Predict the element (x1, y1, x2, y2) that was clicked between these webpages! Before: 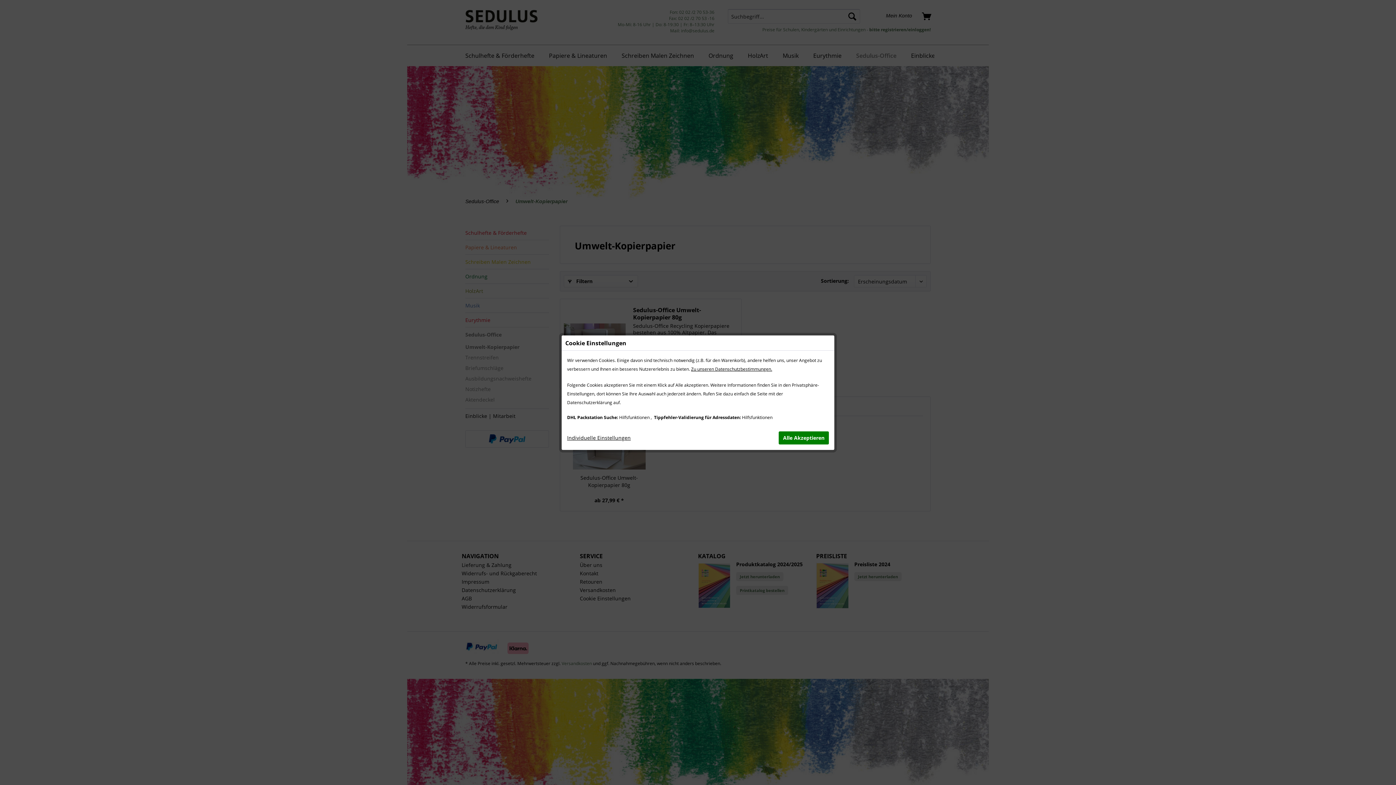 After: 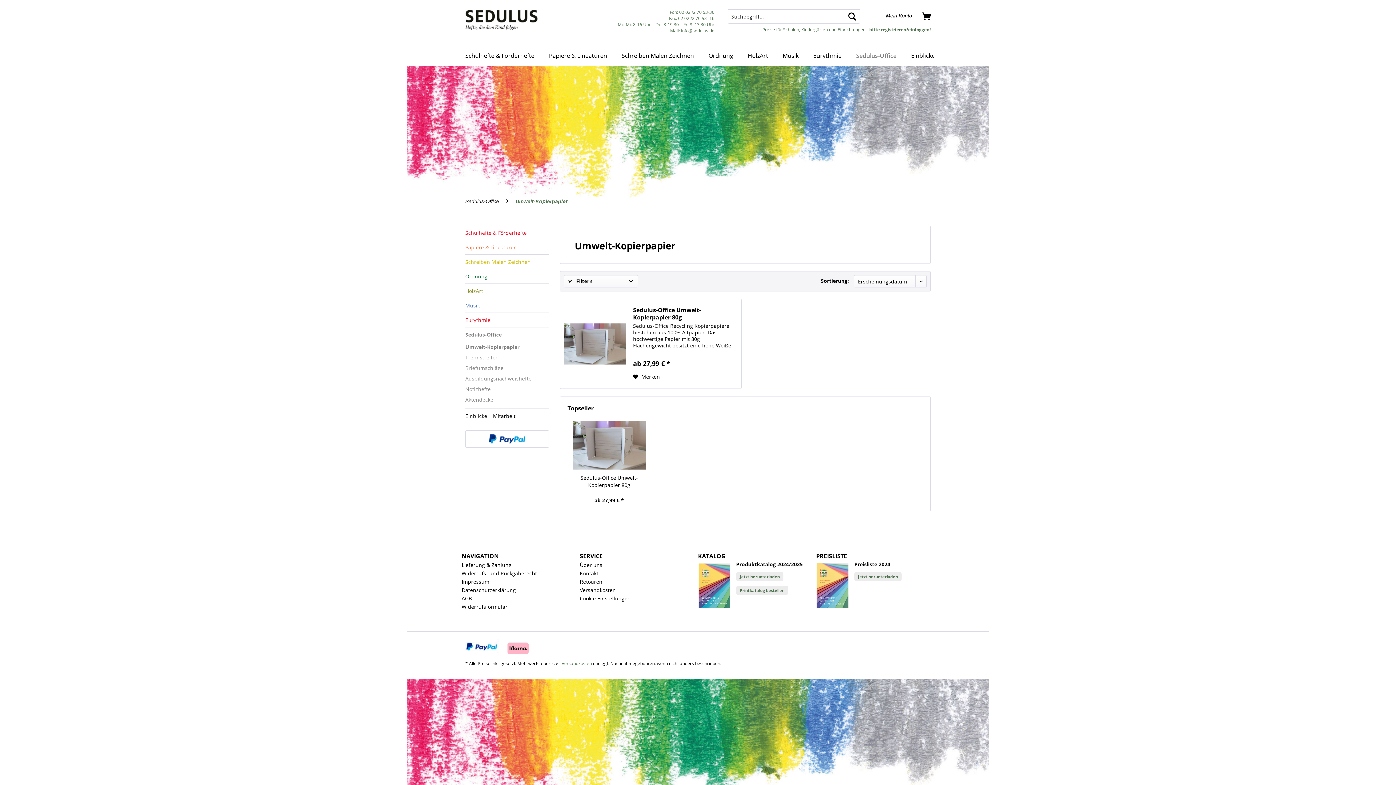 Action: label: Alle Akzeptieren bbox: (778, 431, 829, 444)